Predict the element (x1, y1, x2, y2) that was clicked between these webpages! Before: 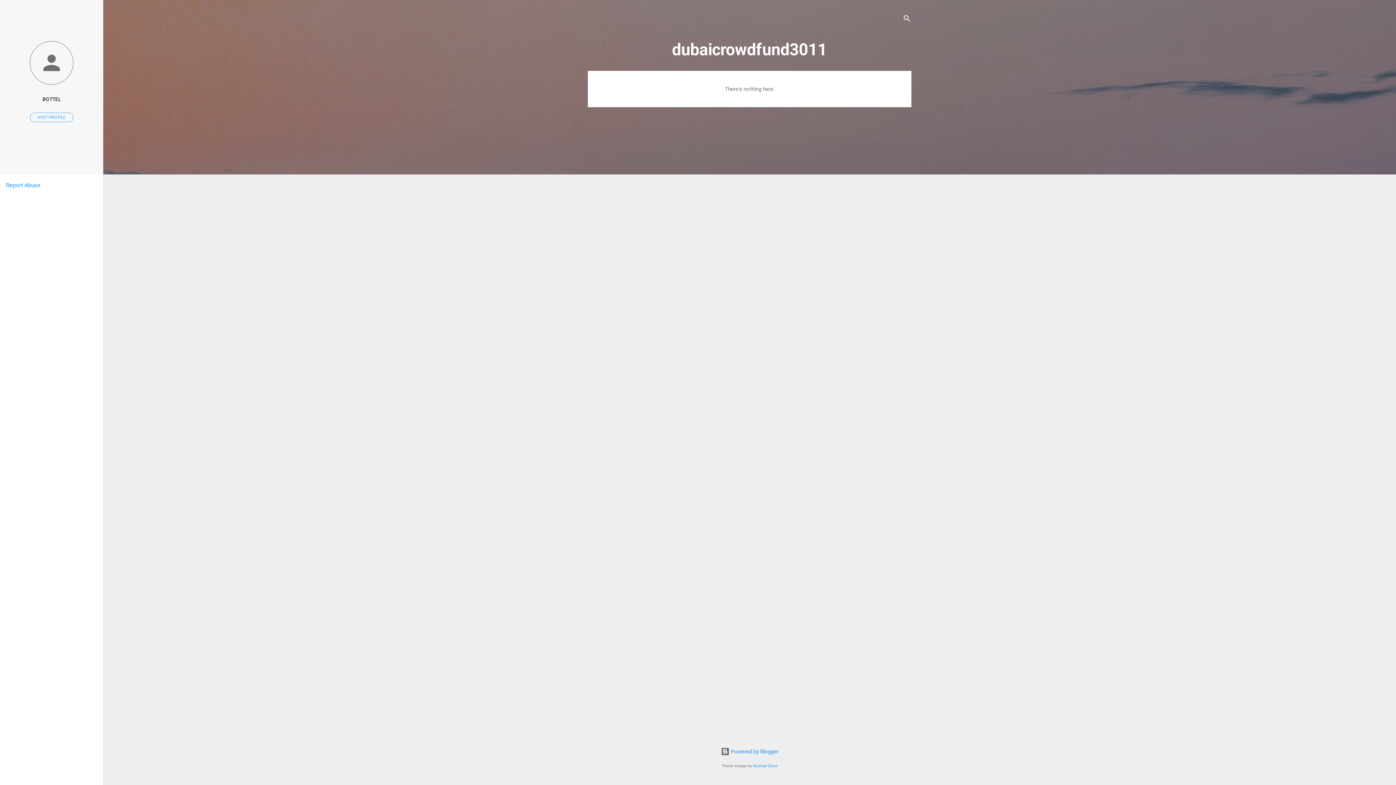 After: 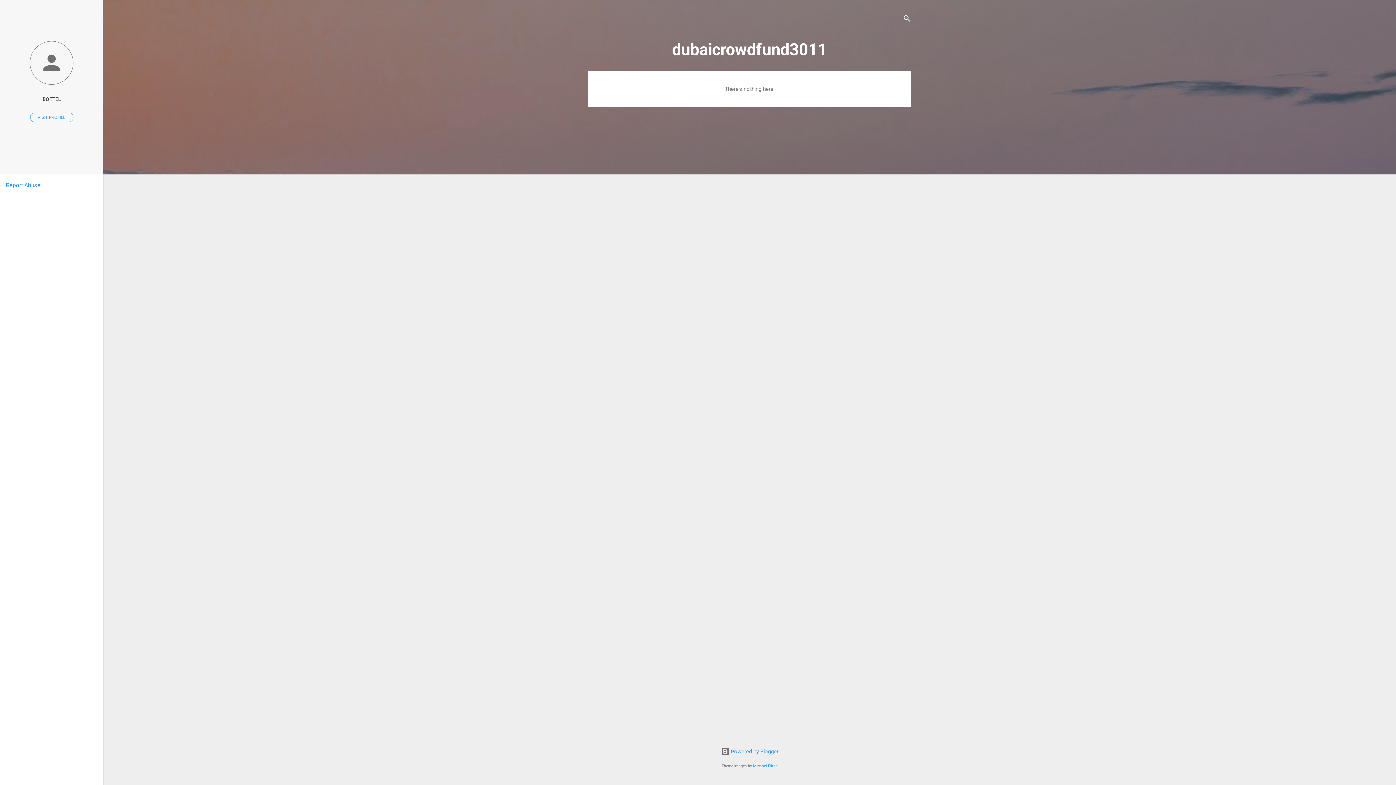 Action: bbox: (5, 181, 40, 188) label: Report Abuse